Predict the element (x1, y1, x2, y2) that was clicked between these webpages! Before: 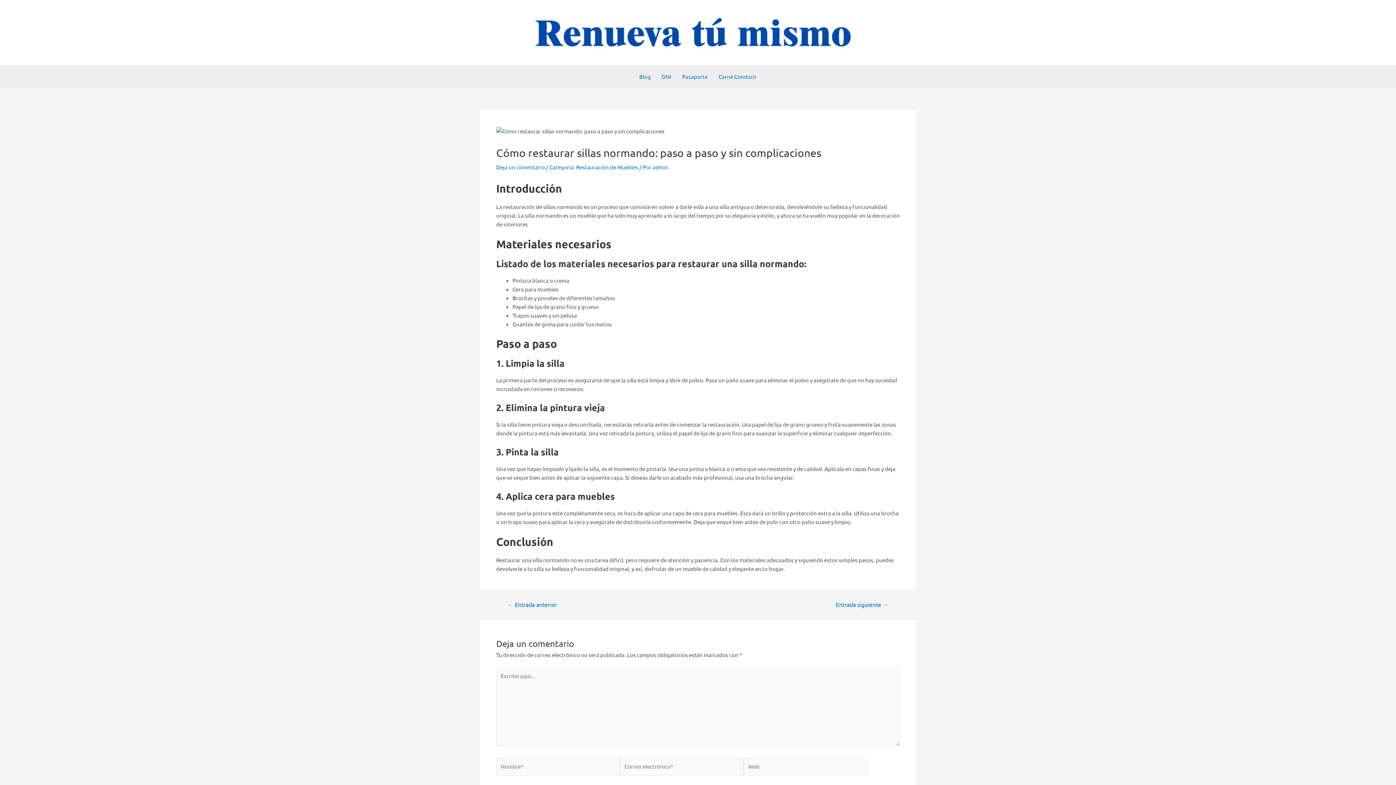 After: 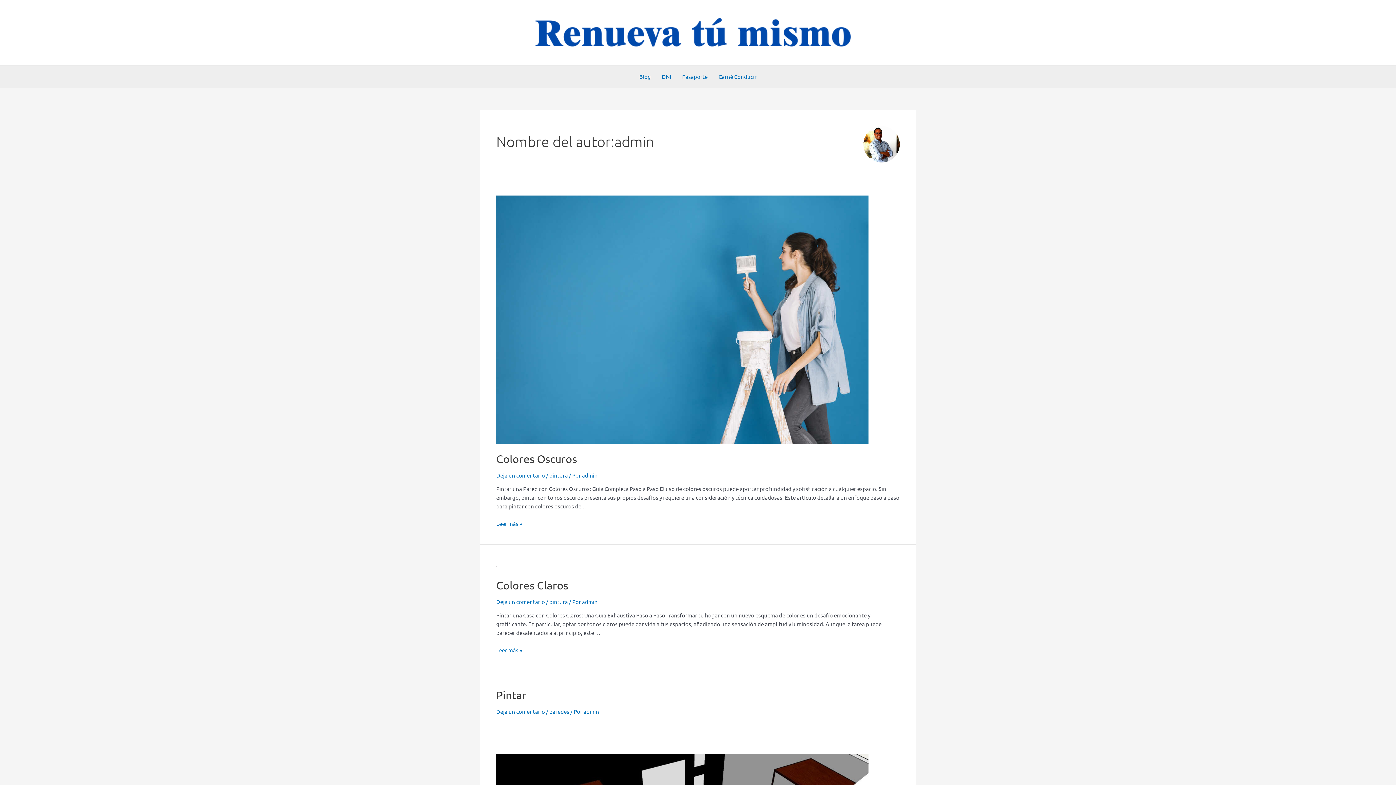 Action: label: admin bbox: (652, 163, 668, 170)